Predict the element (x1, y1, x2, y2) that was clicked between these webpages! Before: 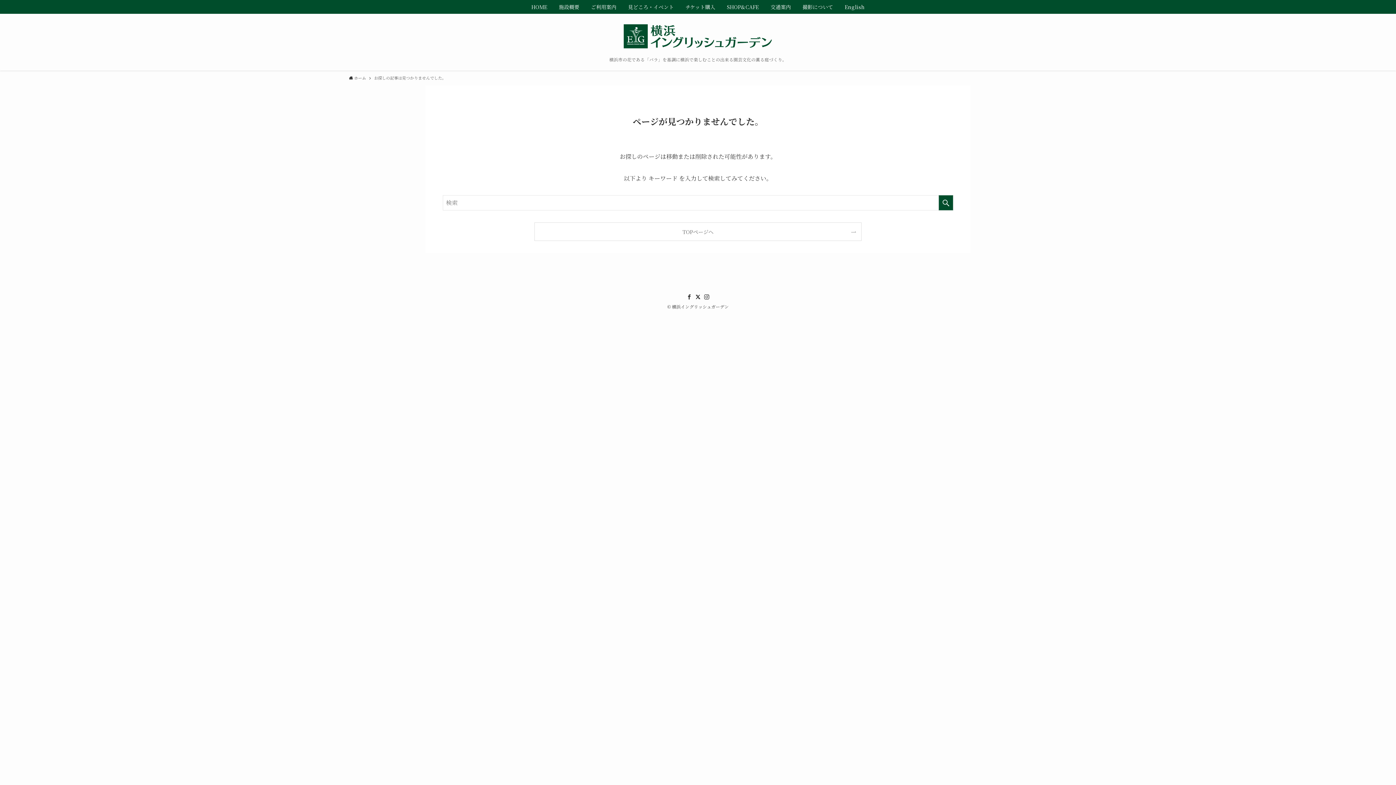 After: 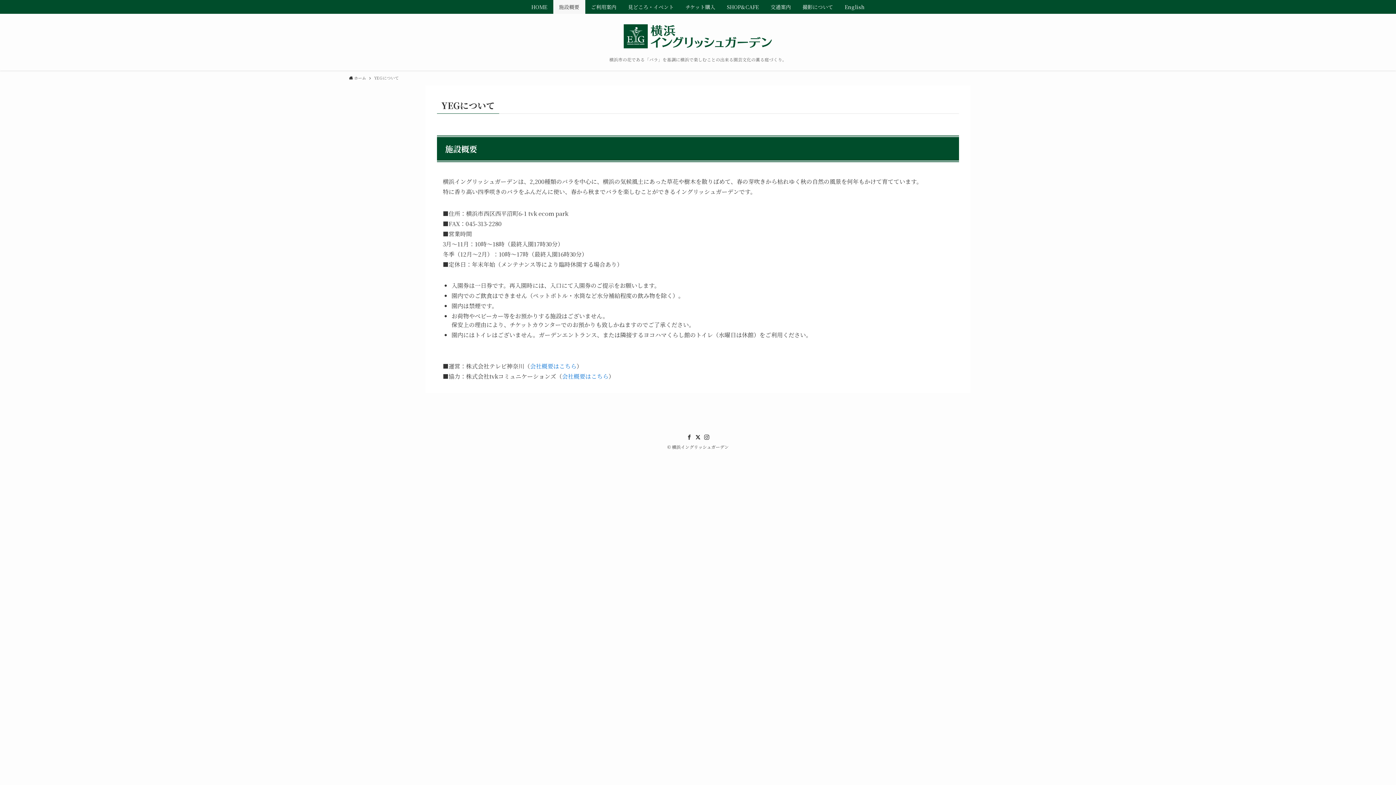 Action: label: 施設概要 bbox: (553, 0, 585, 13)